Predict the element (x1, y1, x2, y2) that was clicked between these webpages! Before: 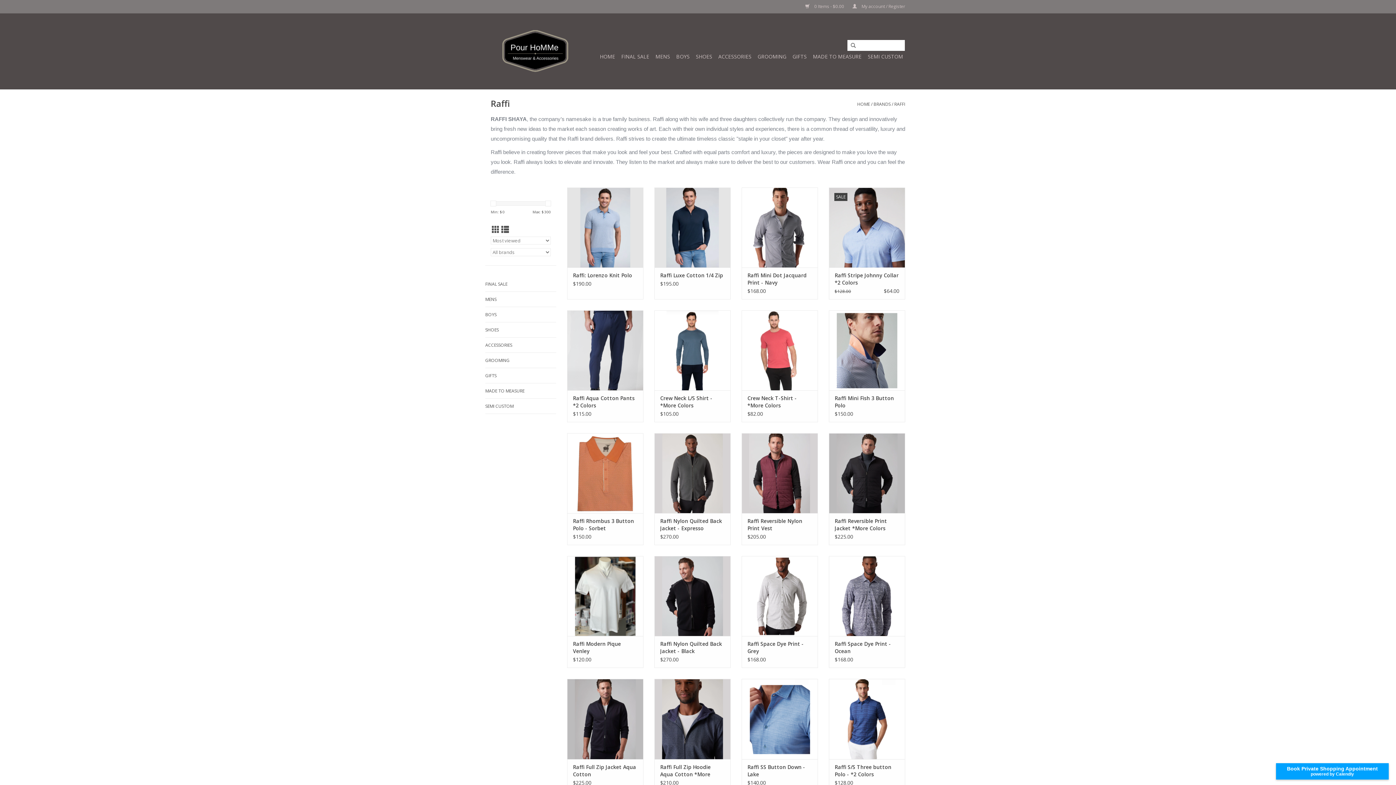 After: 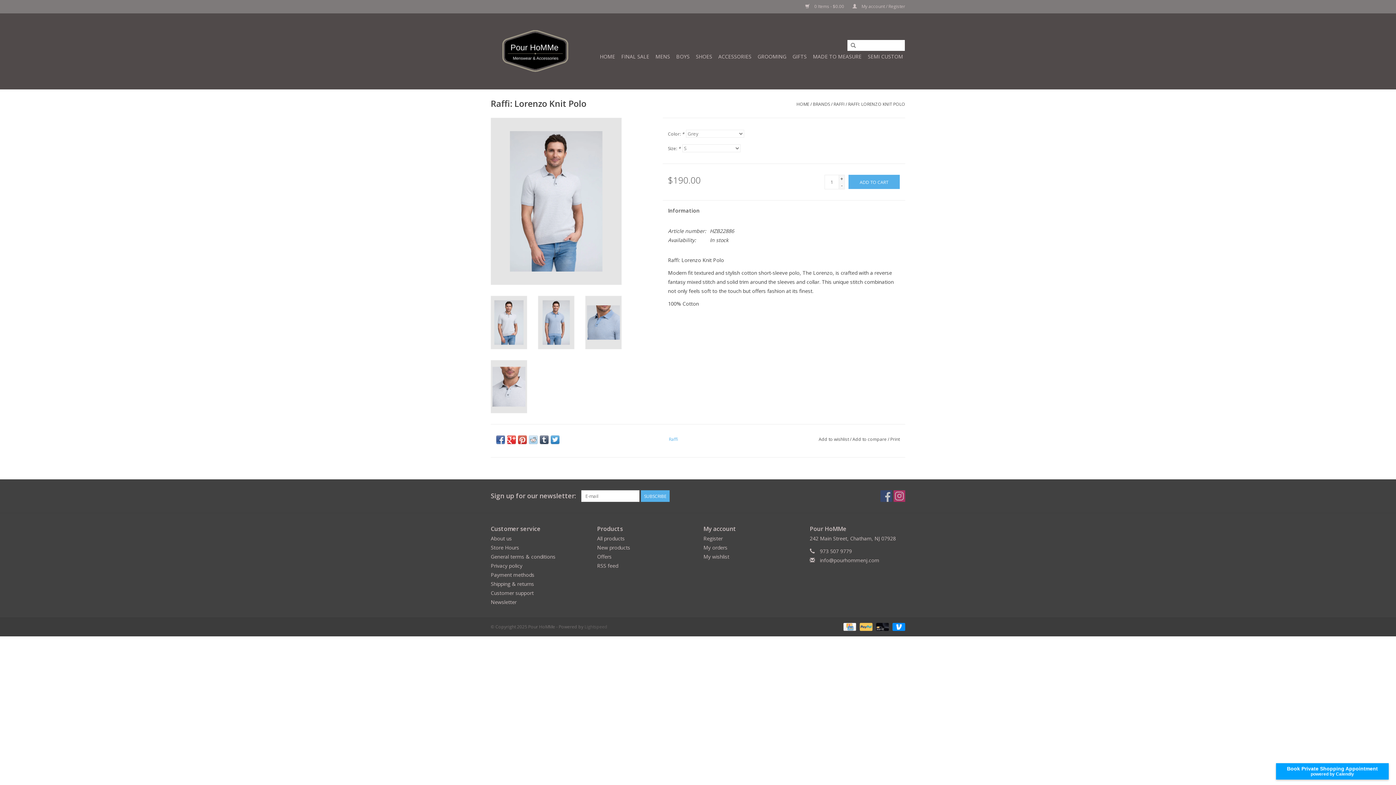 Action: bbox: (573, 272, 637, 279) label: Raffi: Lorenzo Knit Polo